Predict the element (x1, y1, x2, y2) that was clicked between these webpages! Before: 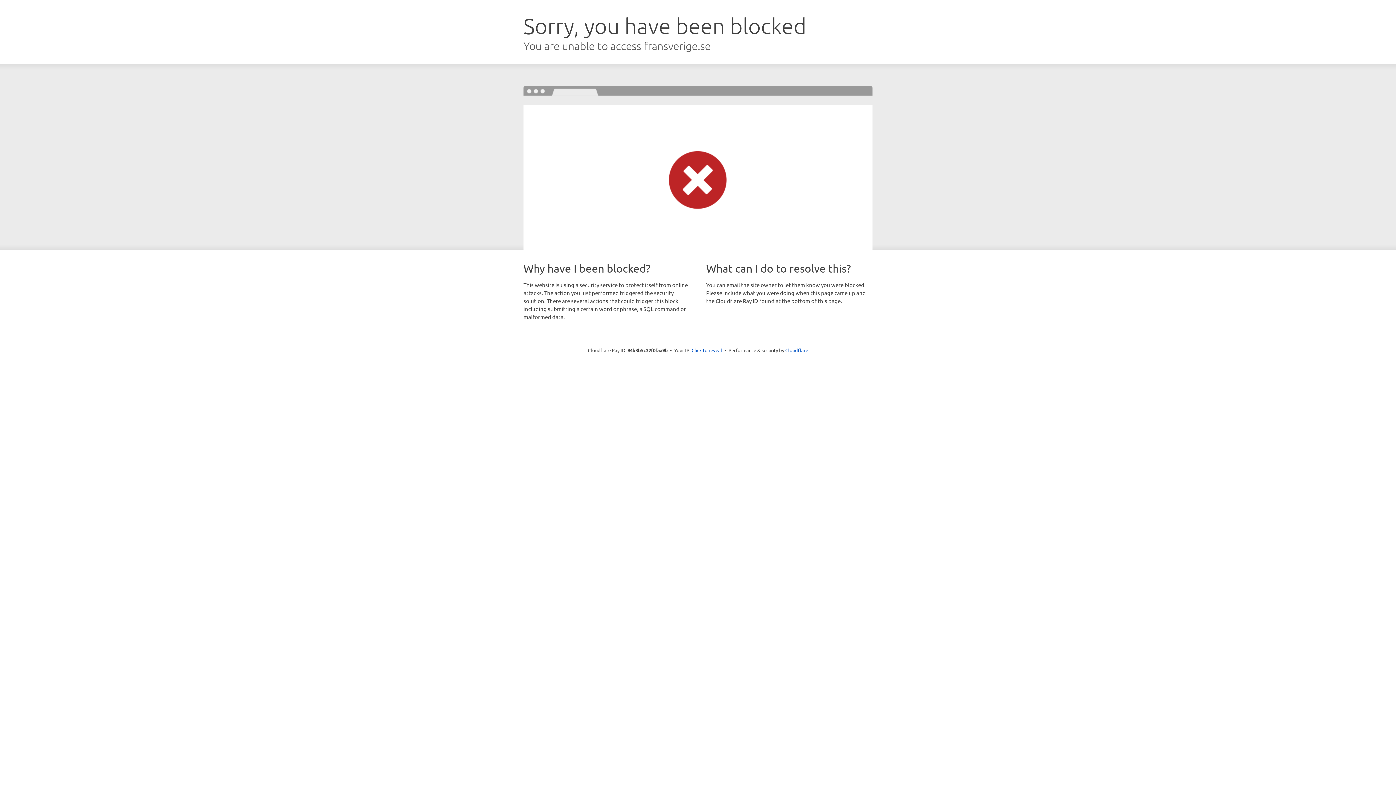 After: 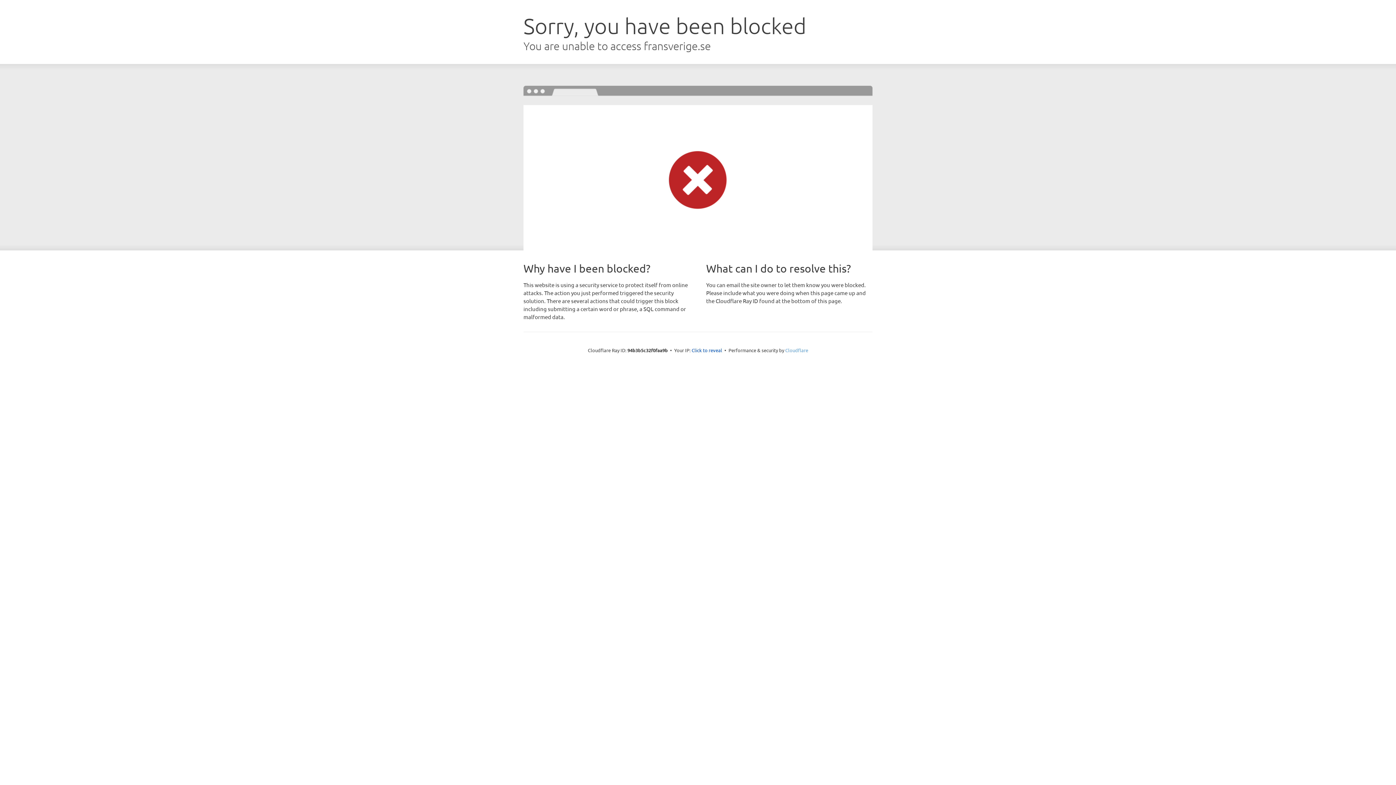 Action: bbox: (785, 347, 808, 353) label: Cloudflare